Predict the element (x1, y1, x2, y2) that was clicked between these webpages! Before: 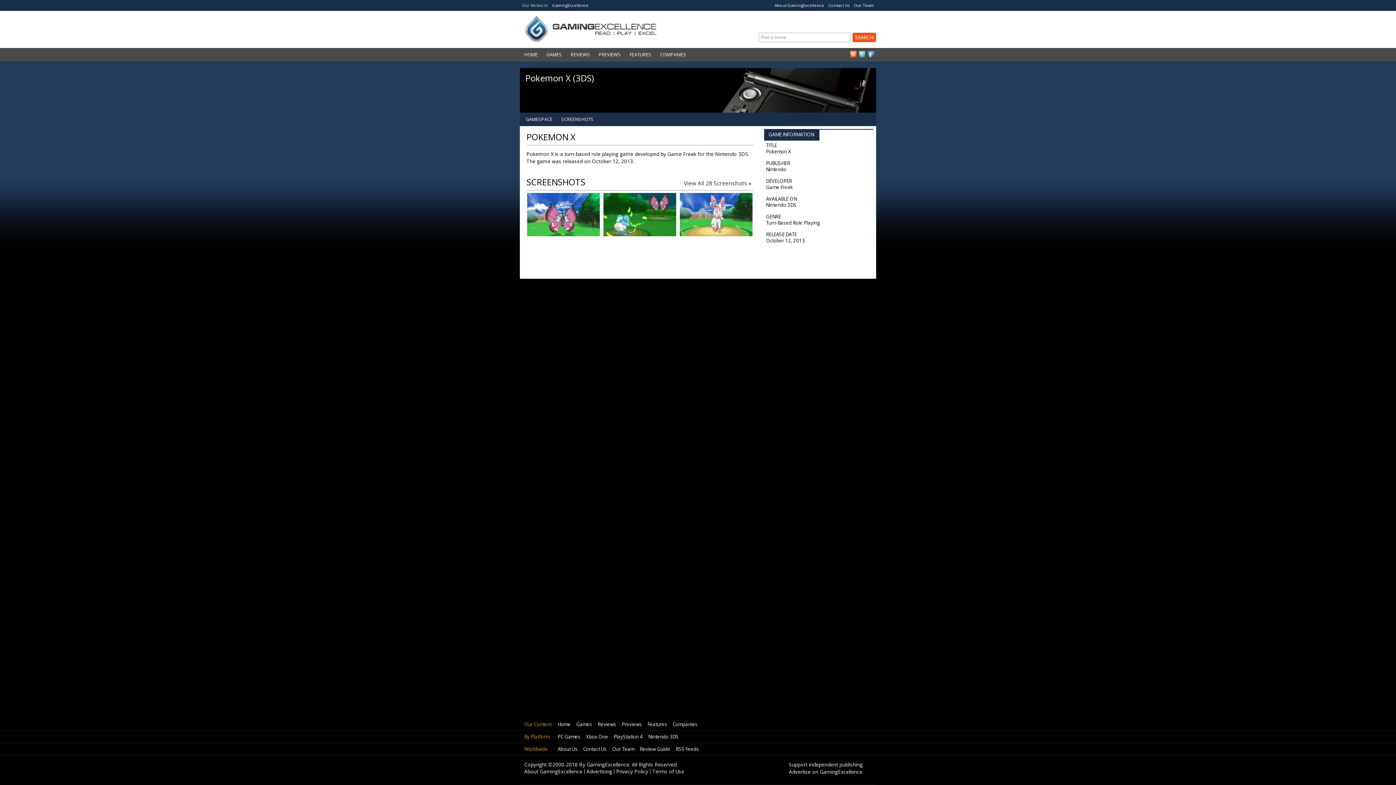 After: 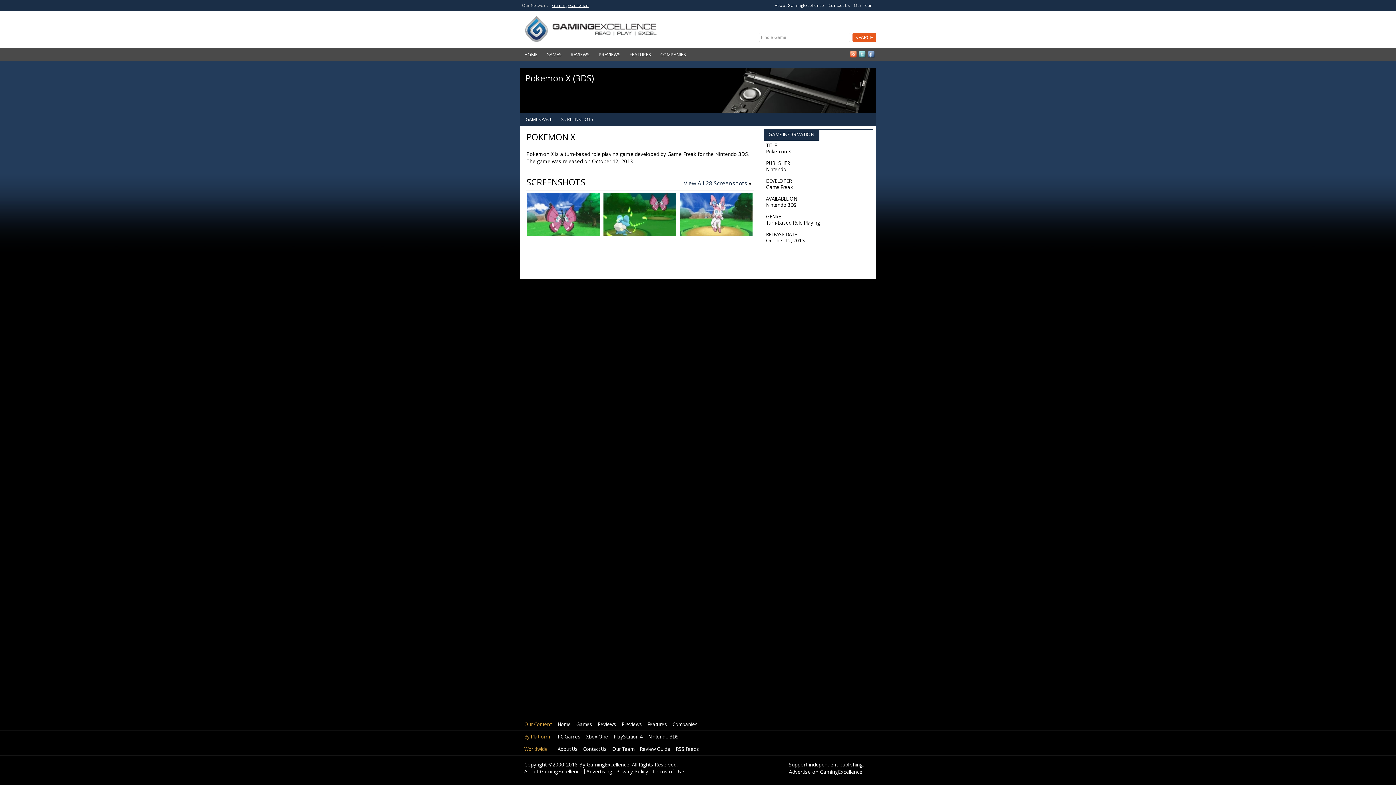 Action: bbox: (552, 2, 588, 8) label: GamingExcellence